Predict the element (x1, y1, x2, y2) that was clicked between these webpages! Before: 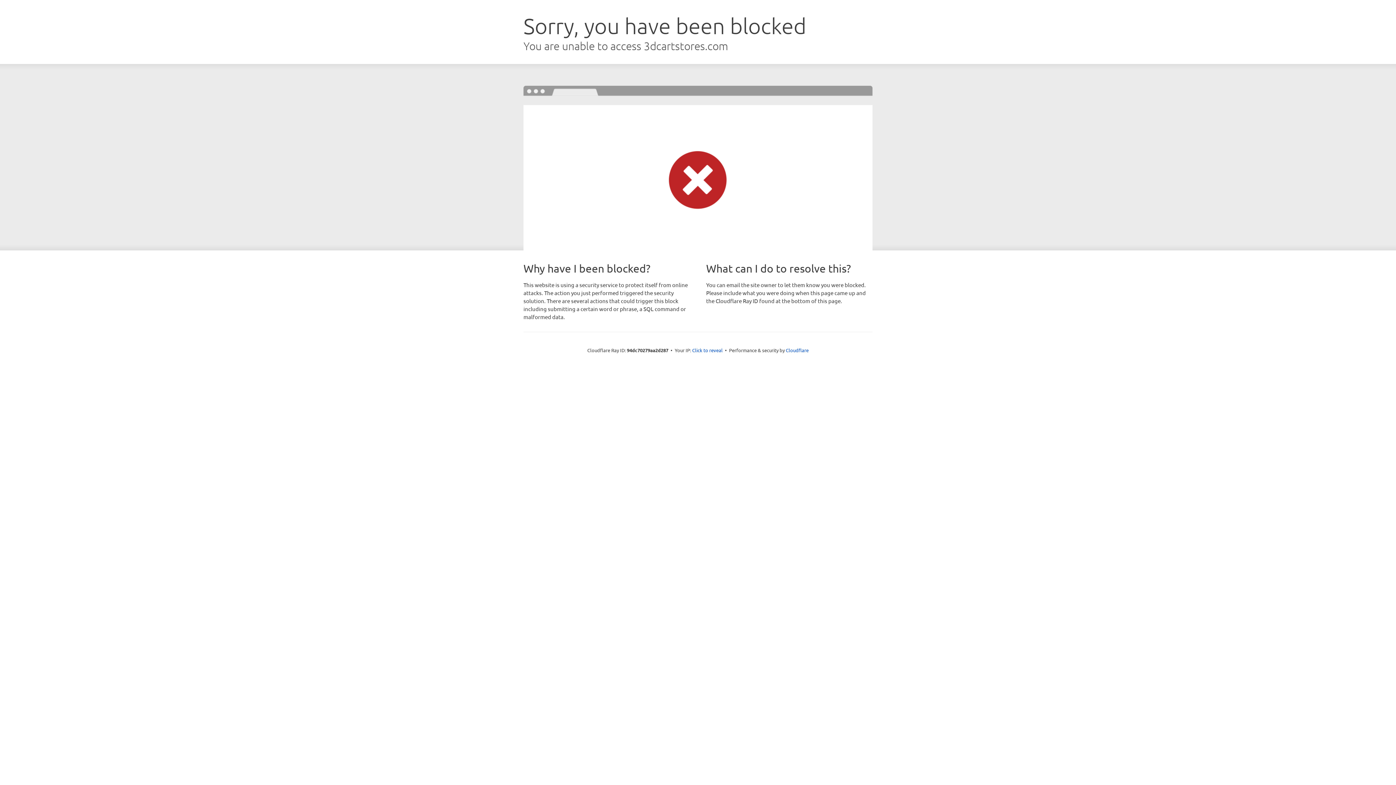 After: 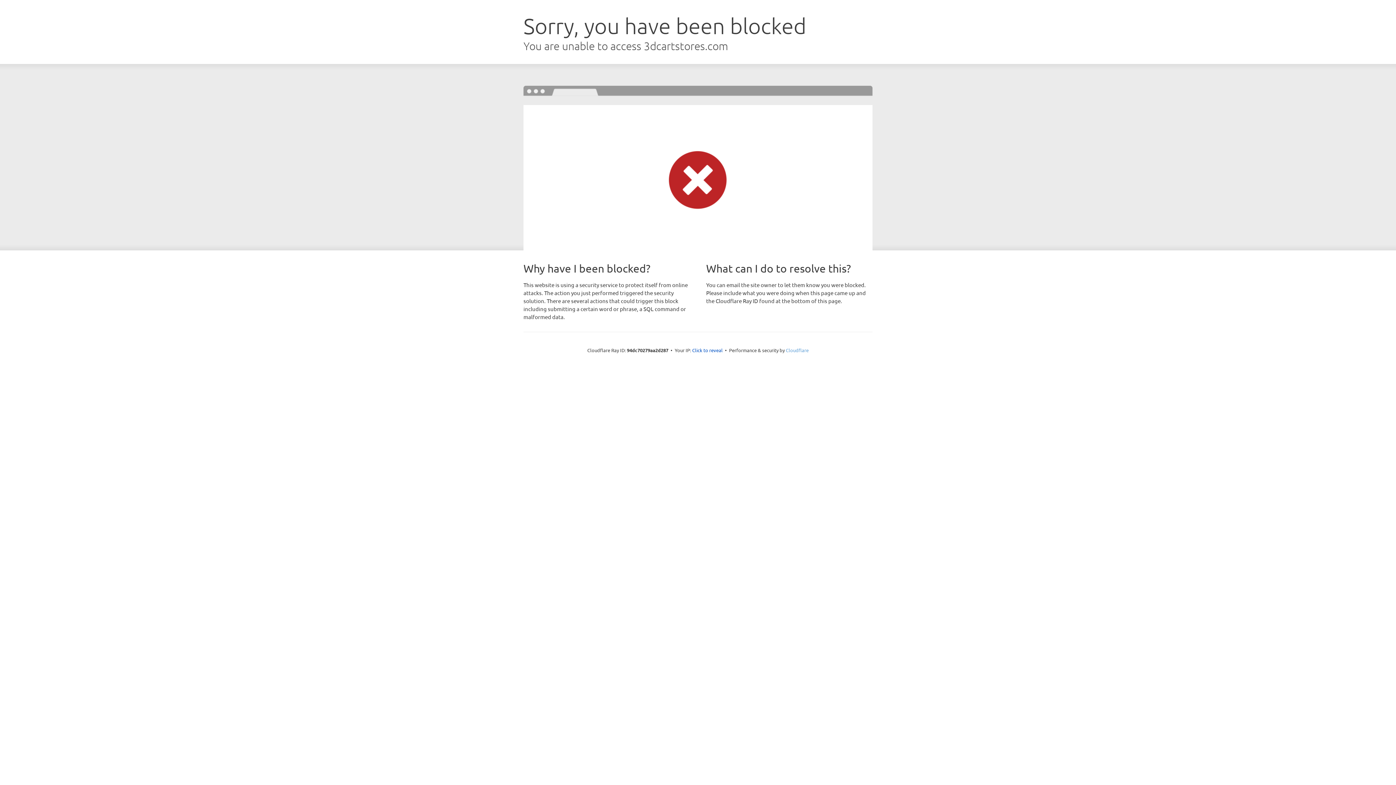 Action: label: Cloudflare bbox: (786, 347, 808, 353)